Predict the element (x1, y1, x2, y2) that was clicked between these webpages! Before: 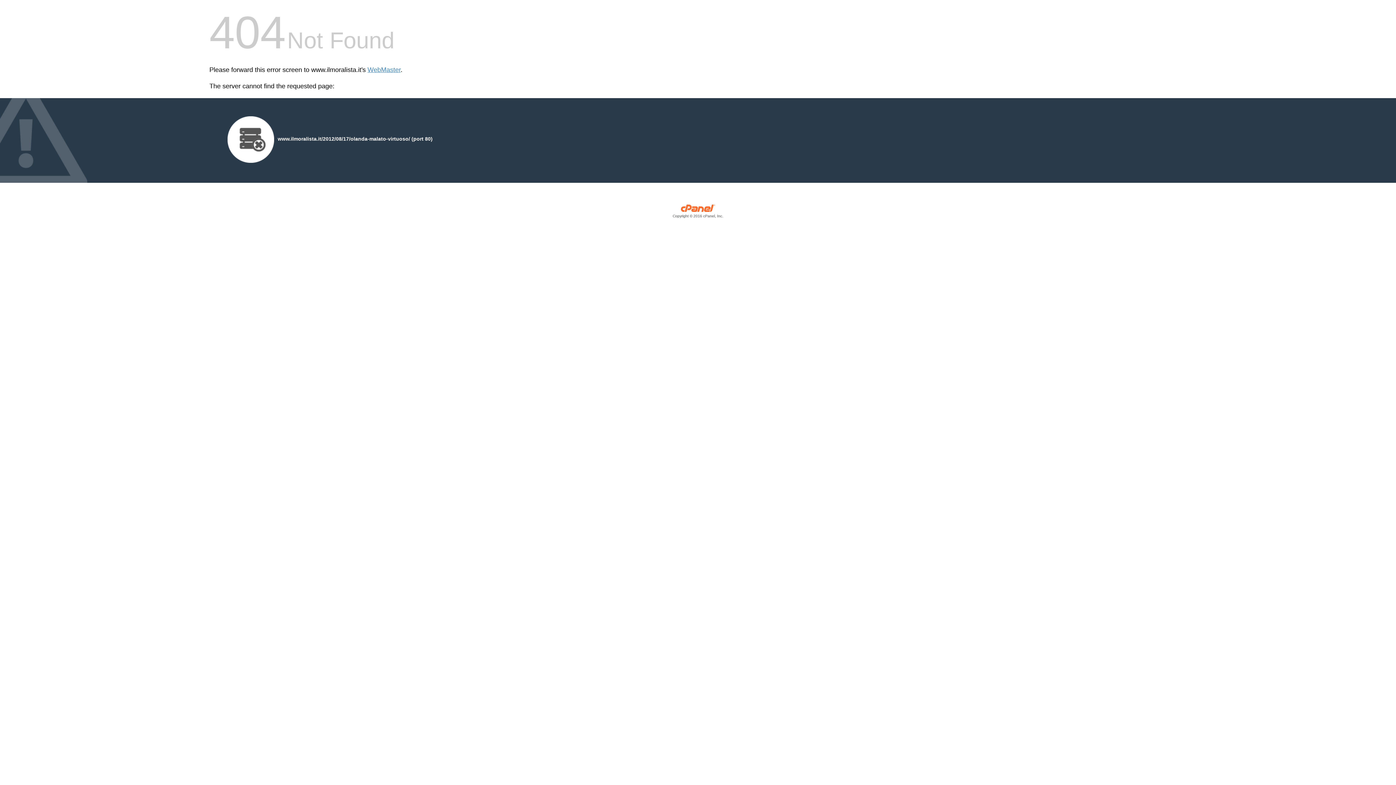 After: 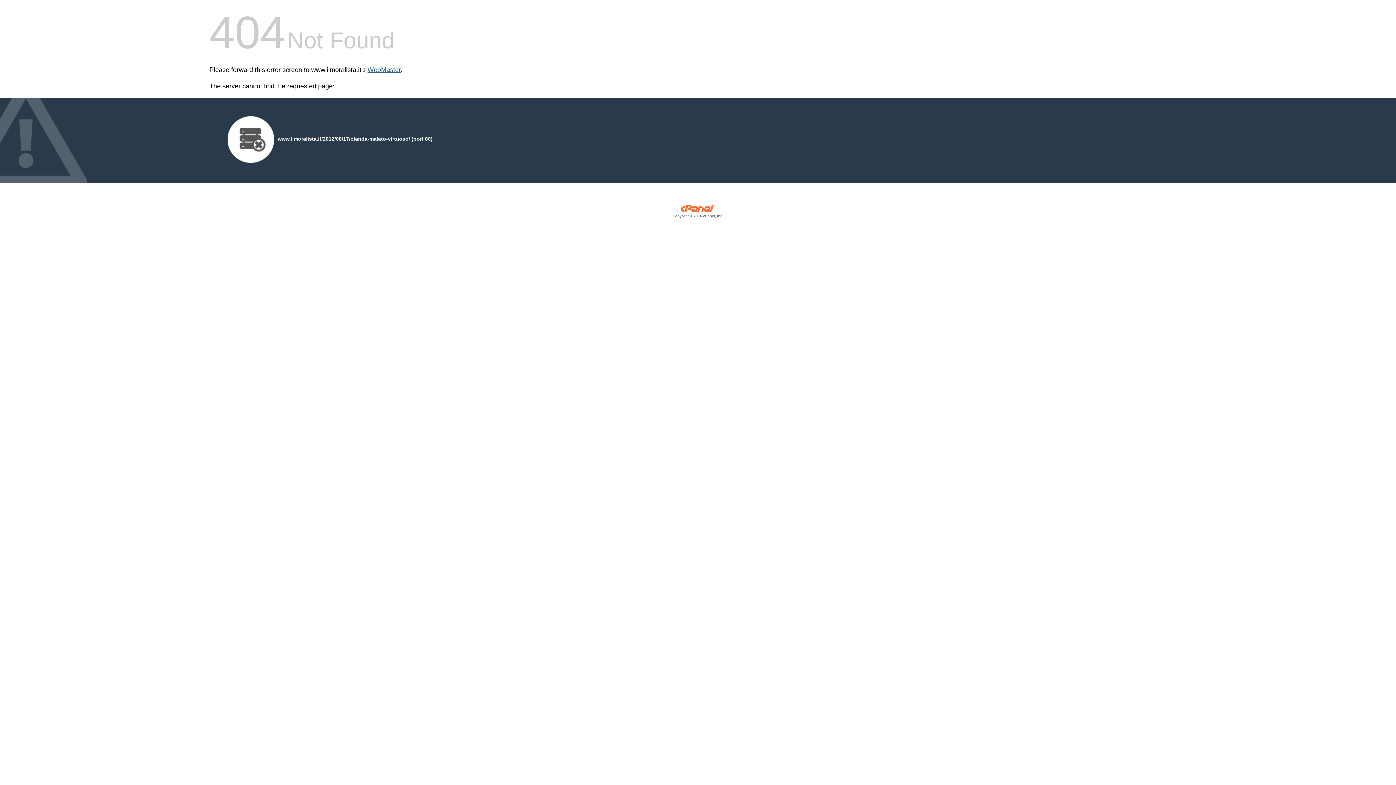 Action: label: WebMaster bbox: (367, 66, 400, 73)